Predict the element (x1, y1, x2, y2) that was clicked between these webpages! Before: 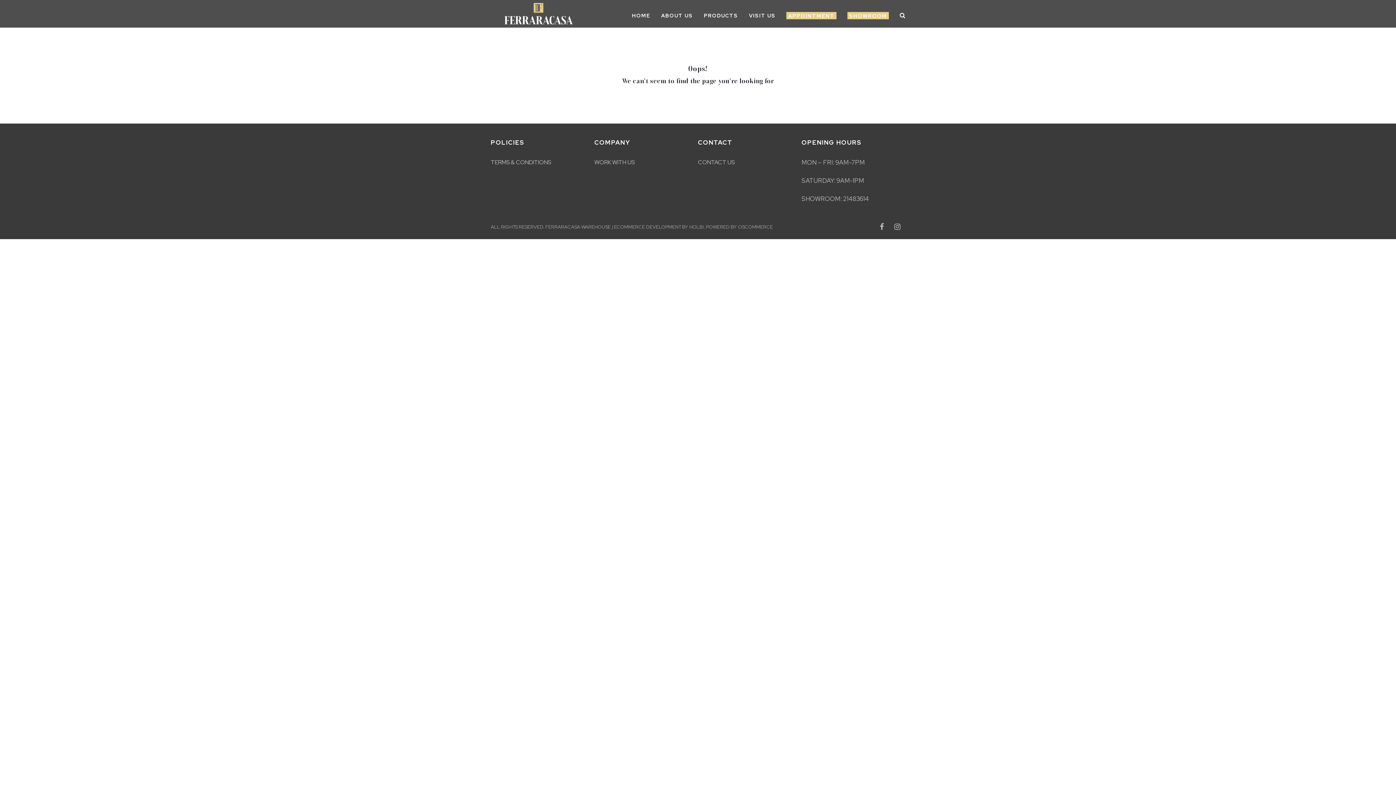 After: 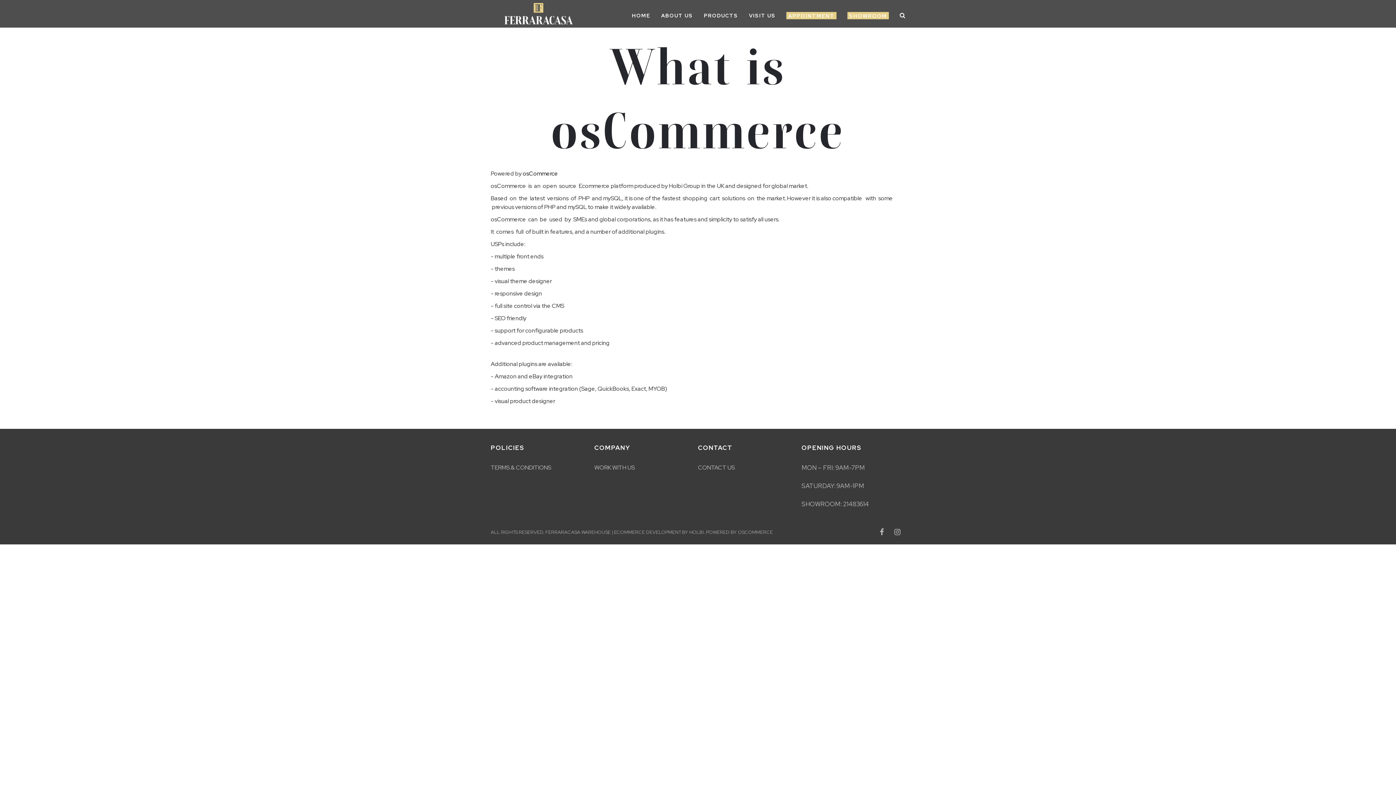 Action: bbox: (706, 224, 773, 230) label: POWERED BY OSCOMMERCE